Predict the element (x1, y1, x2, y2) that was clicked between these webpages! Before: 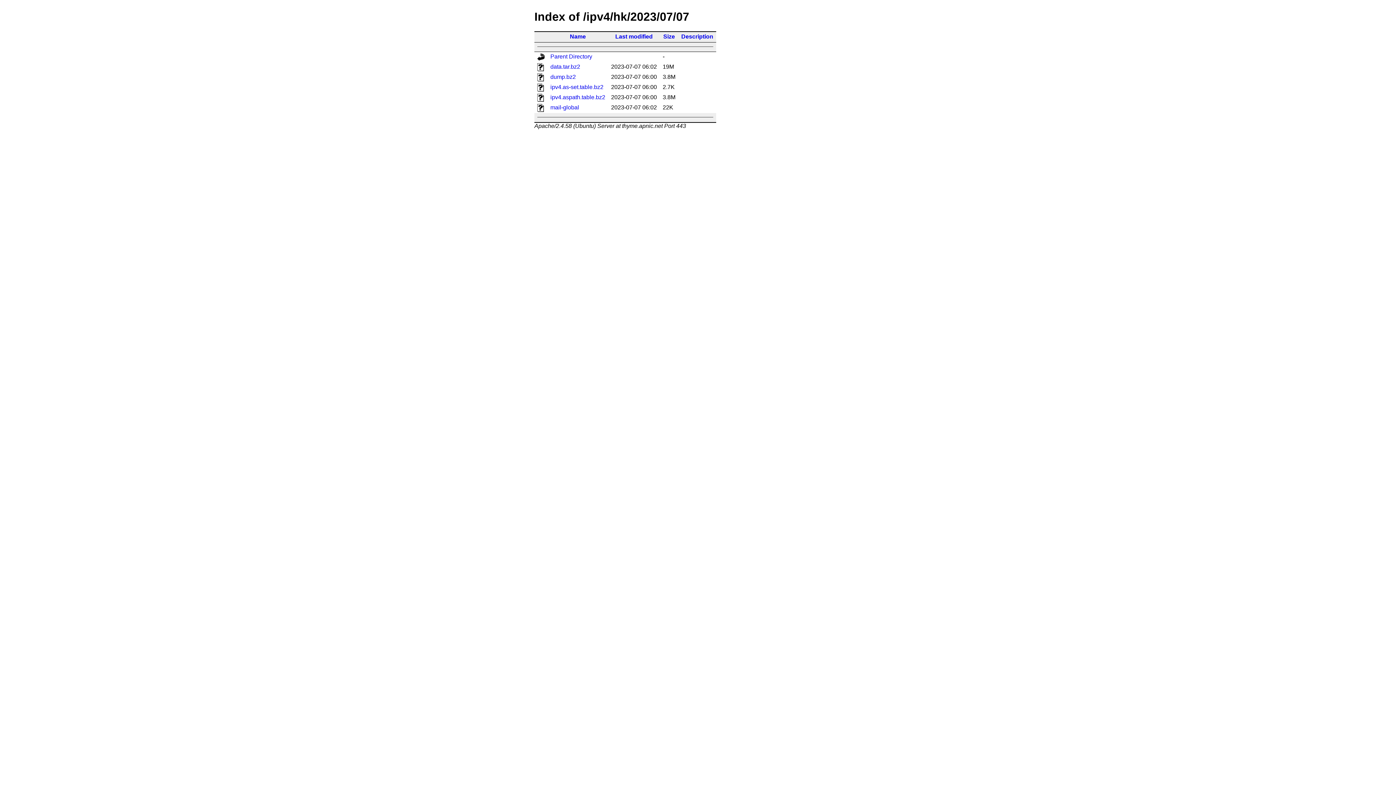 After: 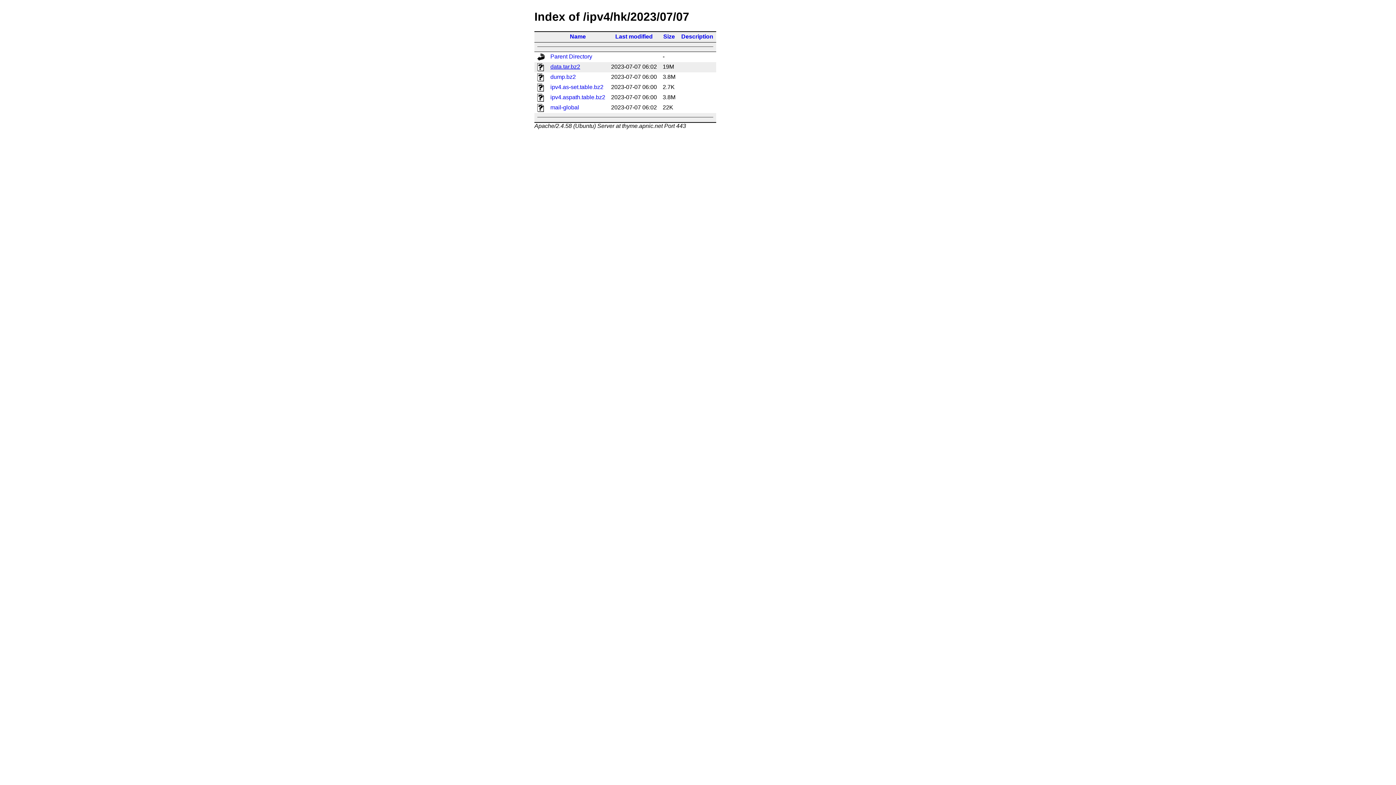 Action: bbox: (550, 63, 580, 69) label: data.tar.bz2